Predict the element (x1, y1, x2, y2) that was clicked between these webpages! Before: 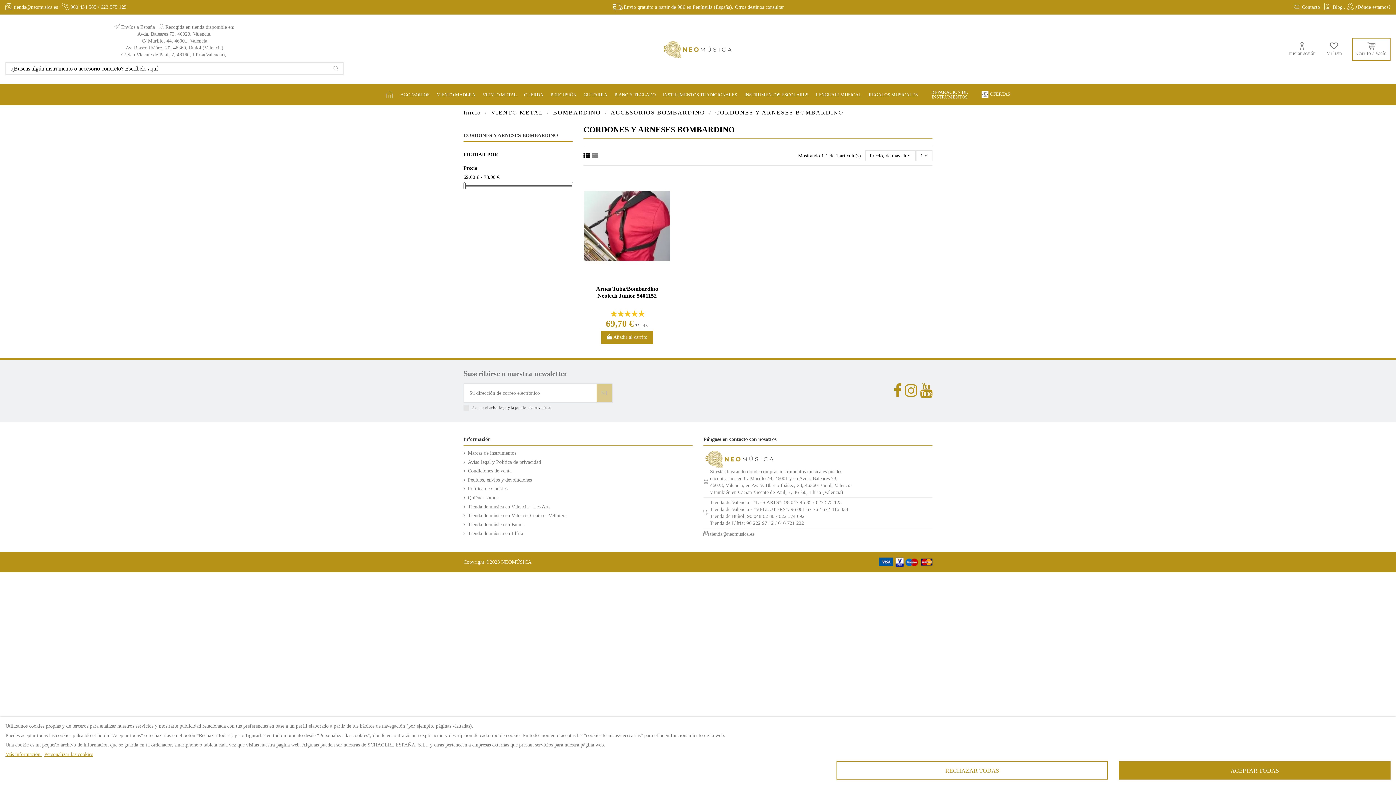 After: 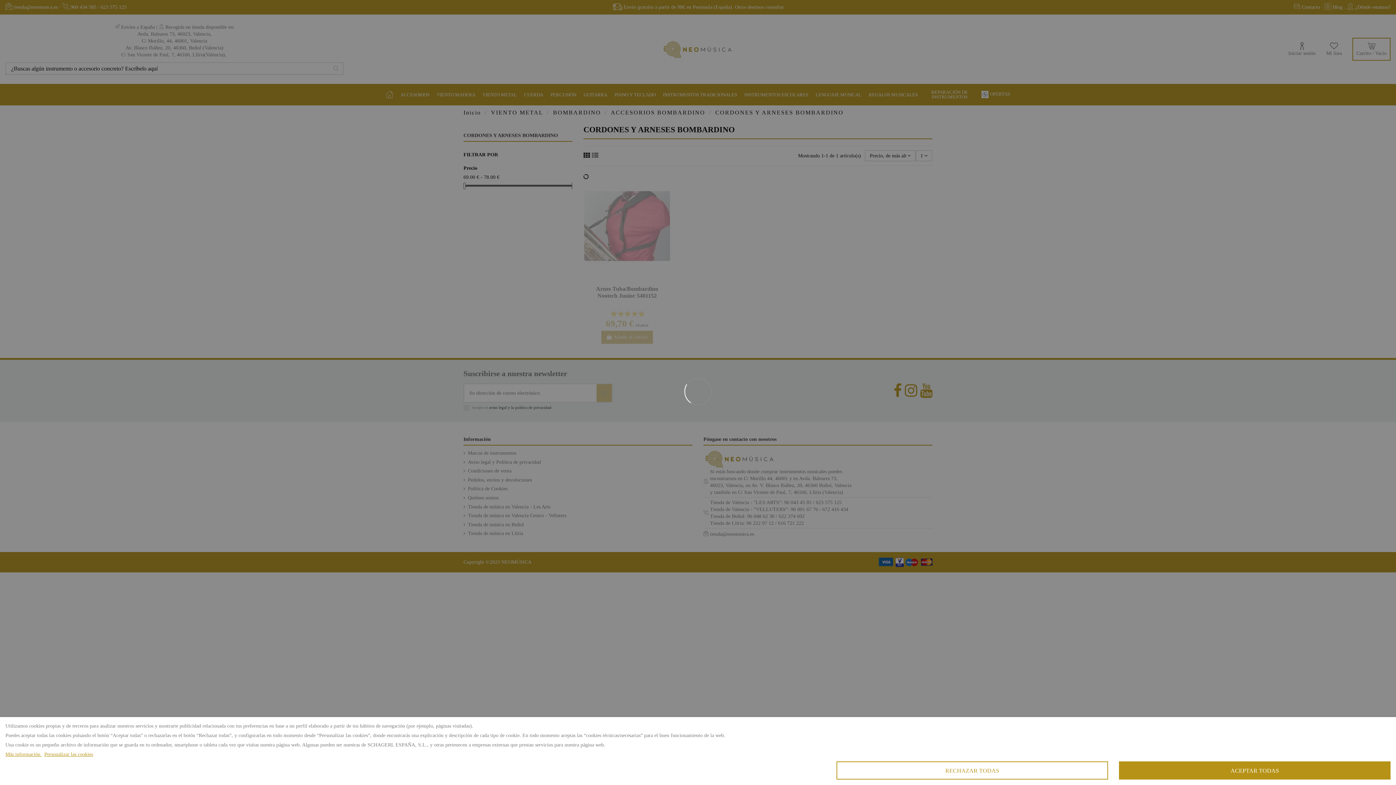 Action: bbox: (583, 151, 590, 159)